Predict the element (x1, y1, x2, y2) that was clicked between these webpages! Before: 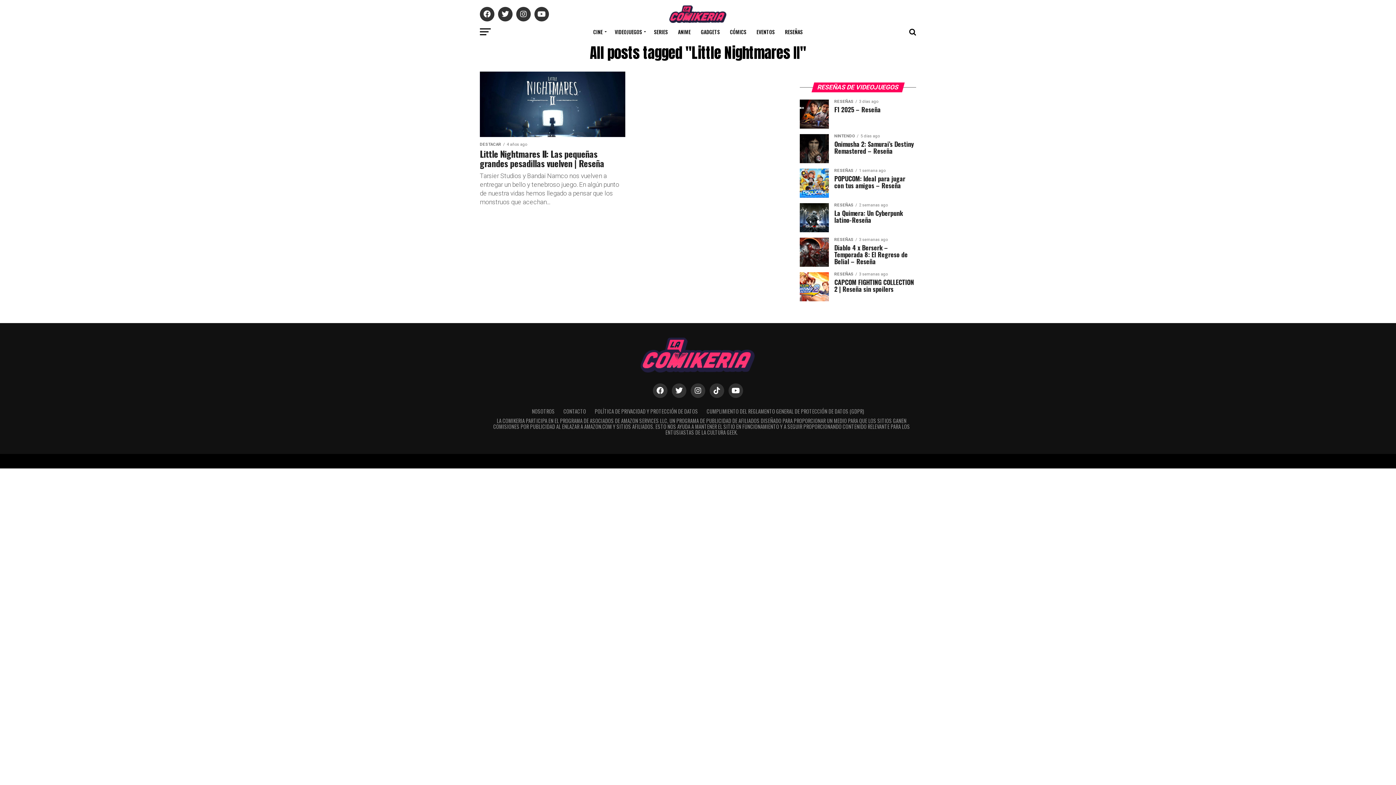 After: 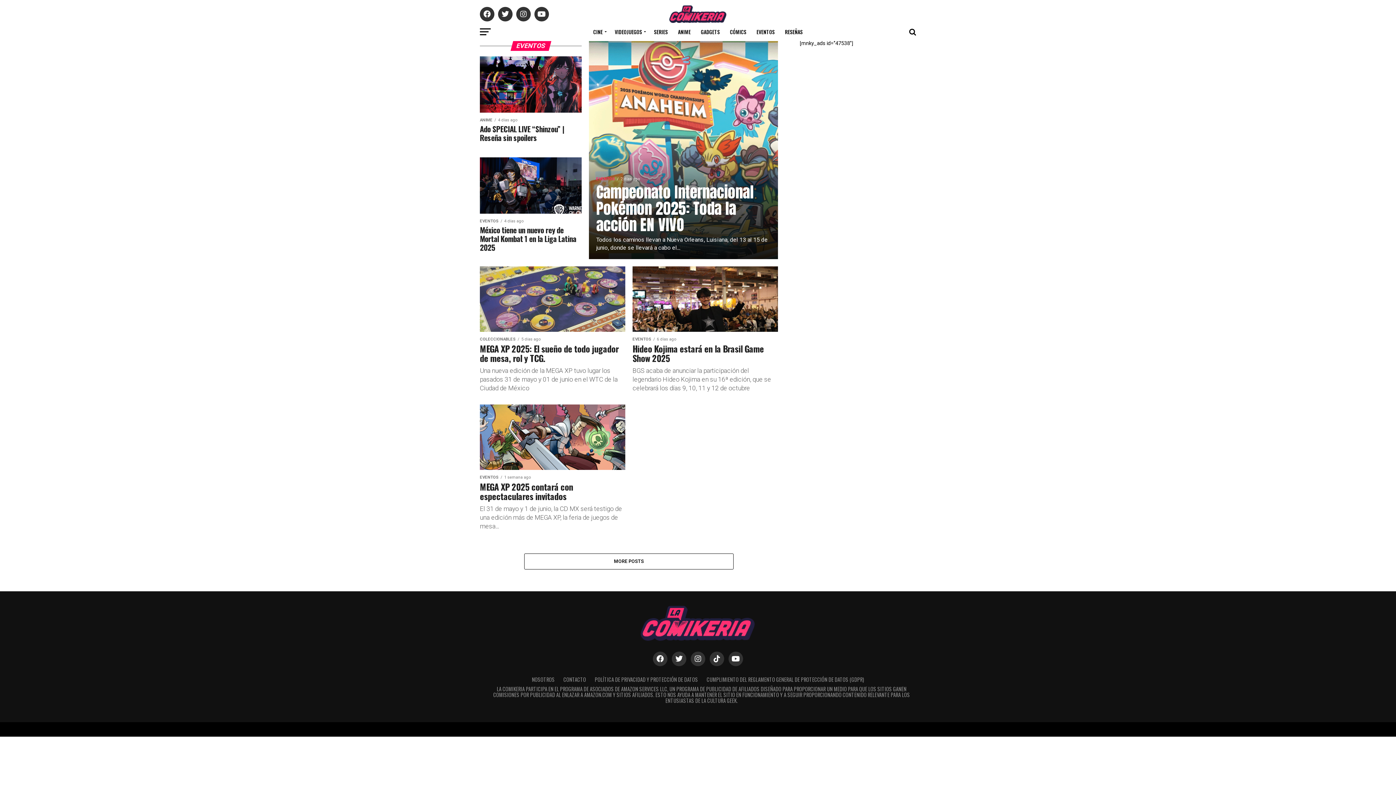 Action: label: EVENTOS bbox: (752, 22, 779, 41)